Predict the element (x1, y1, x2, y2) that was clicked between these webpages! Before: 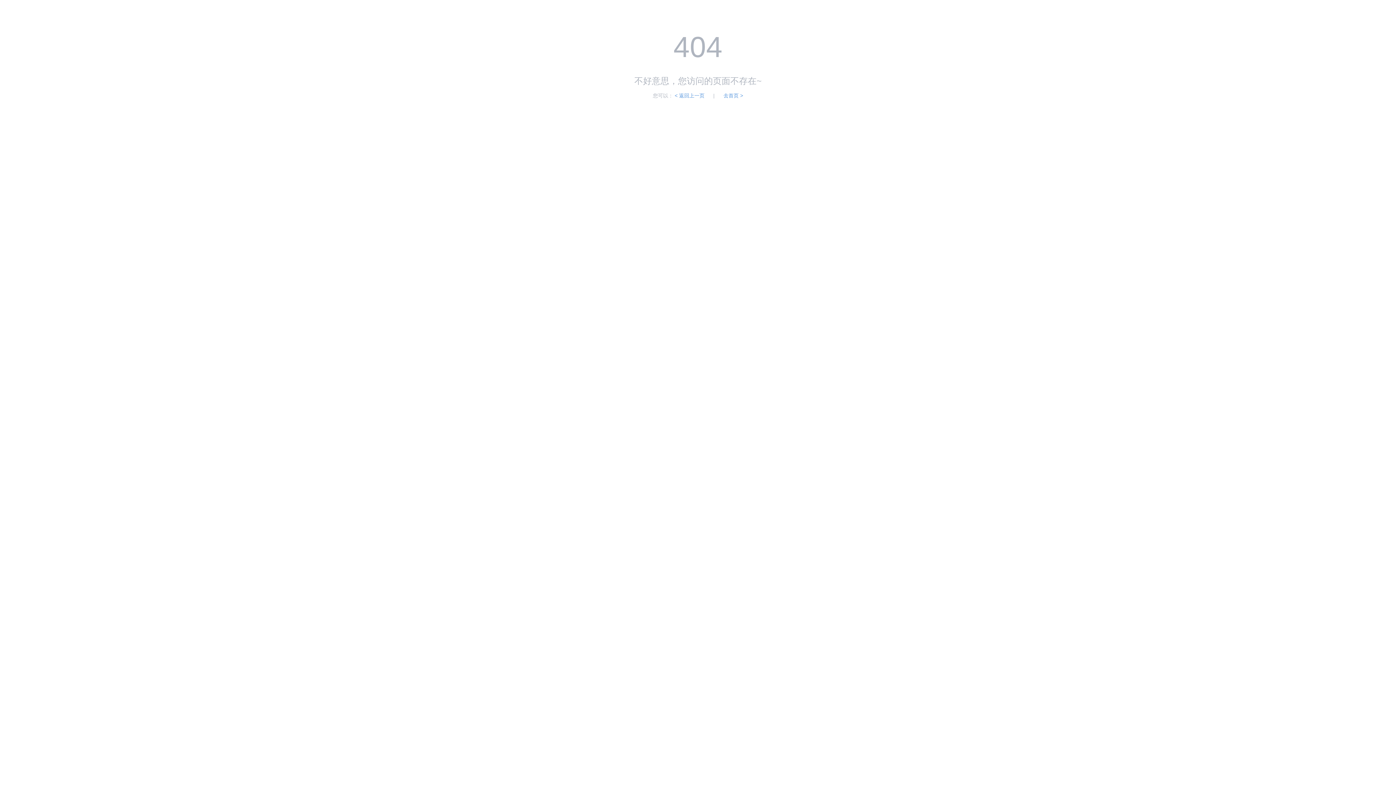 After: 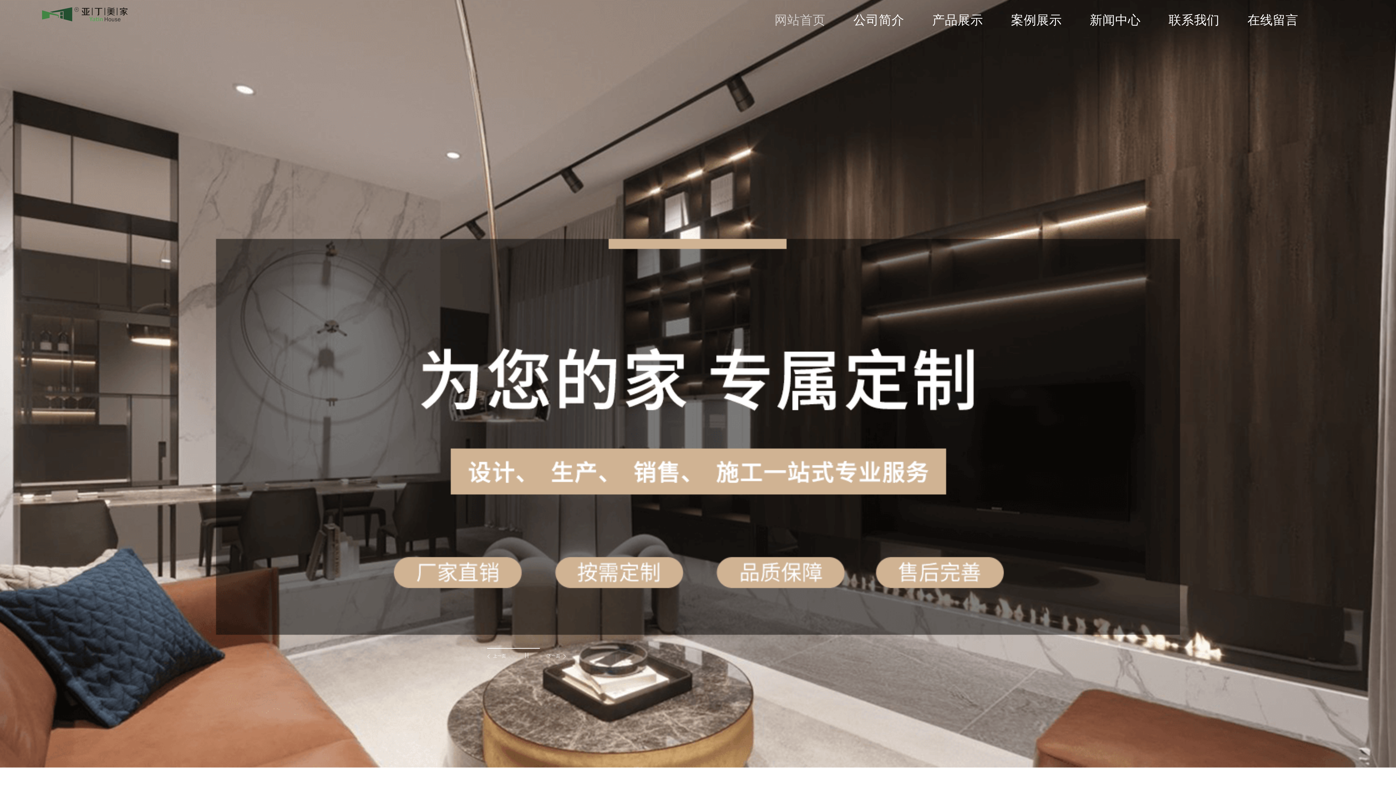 Action: bbox: (723, 92, 743, 98) label: 去首页 >